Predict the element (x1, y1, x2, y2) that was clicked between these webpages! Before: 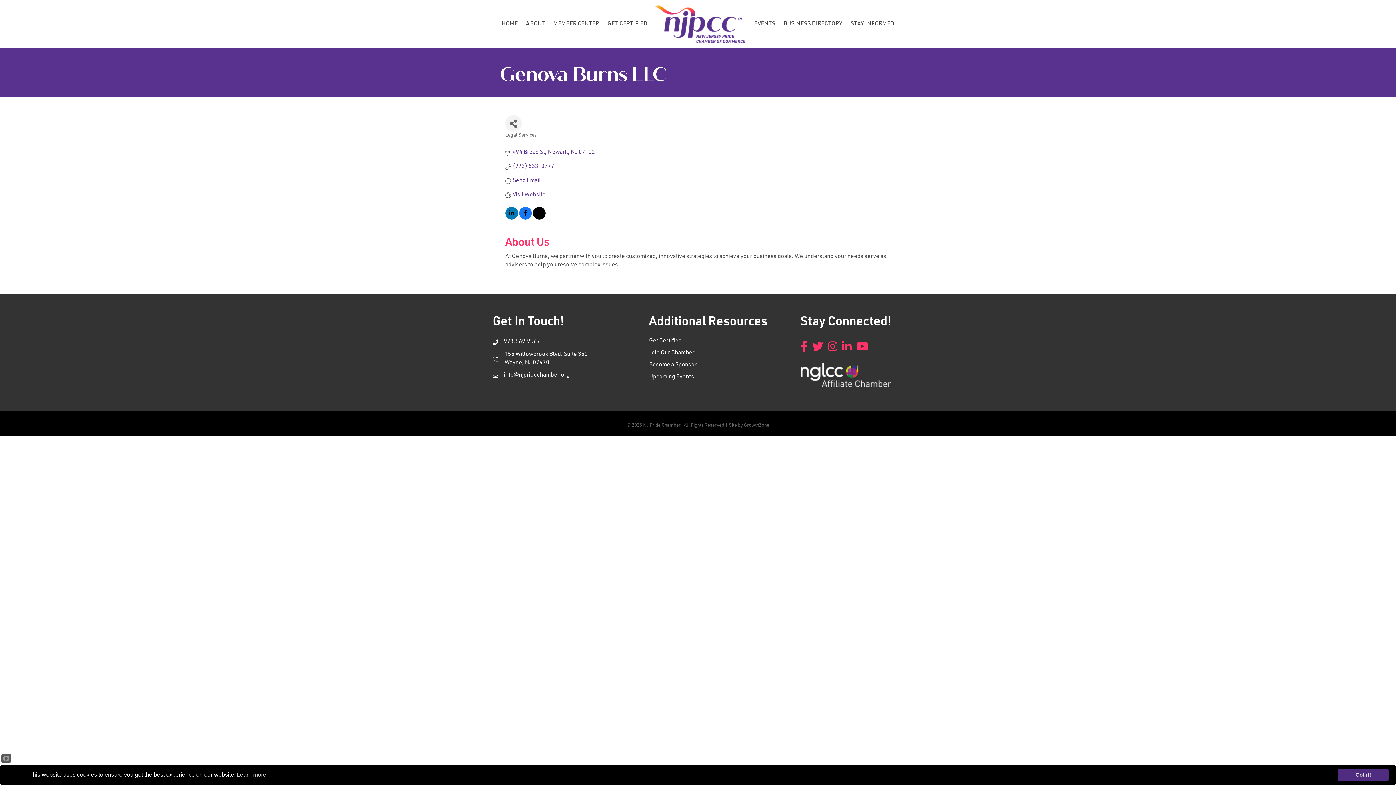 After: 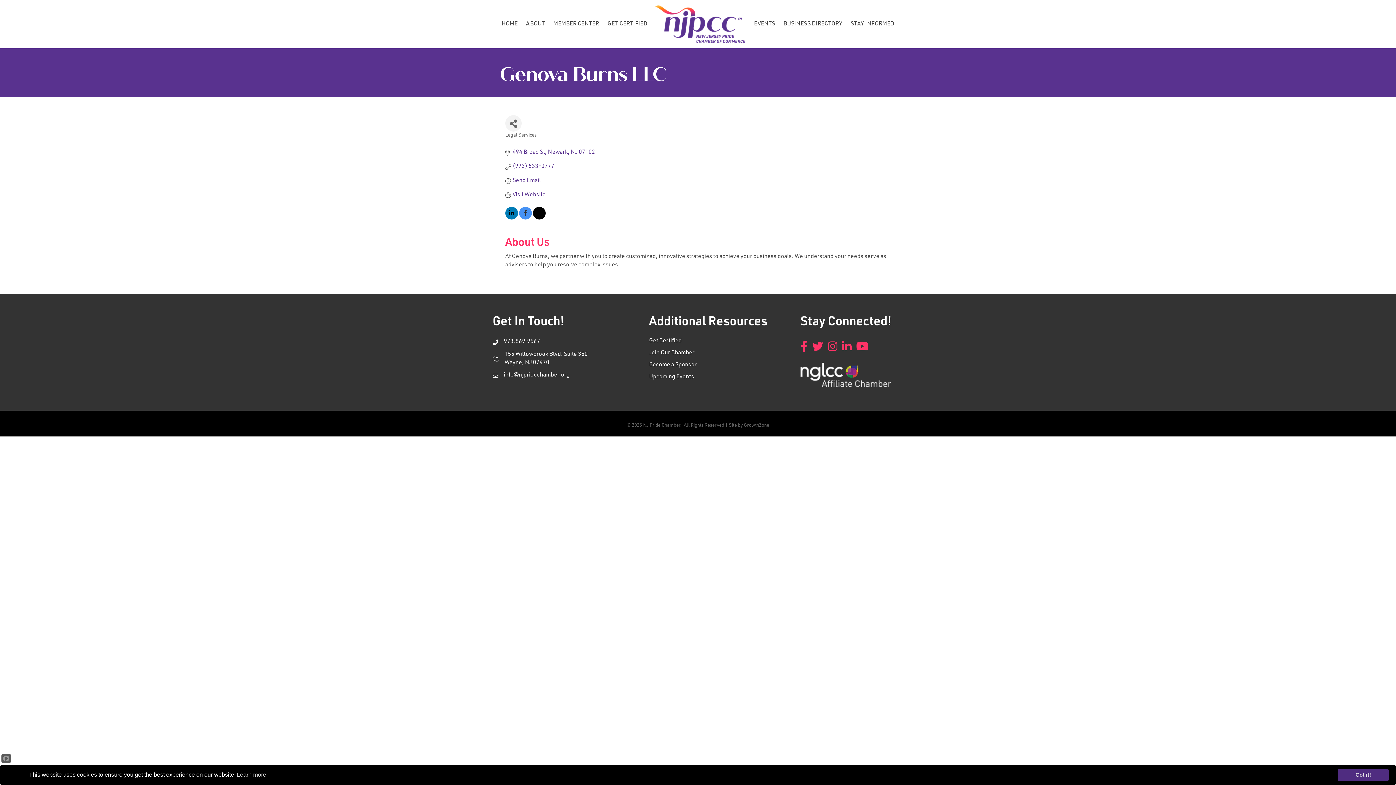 Action: bbox: (519, 211, 532, 217)